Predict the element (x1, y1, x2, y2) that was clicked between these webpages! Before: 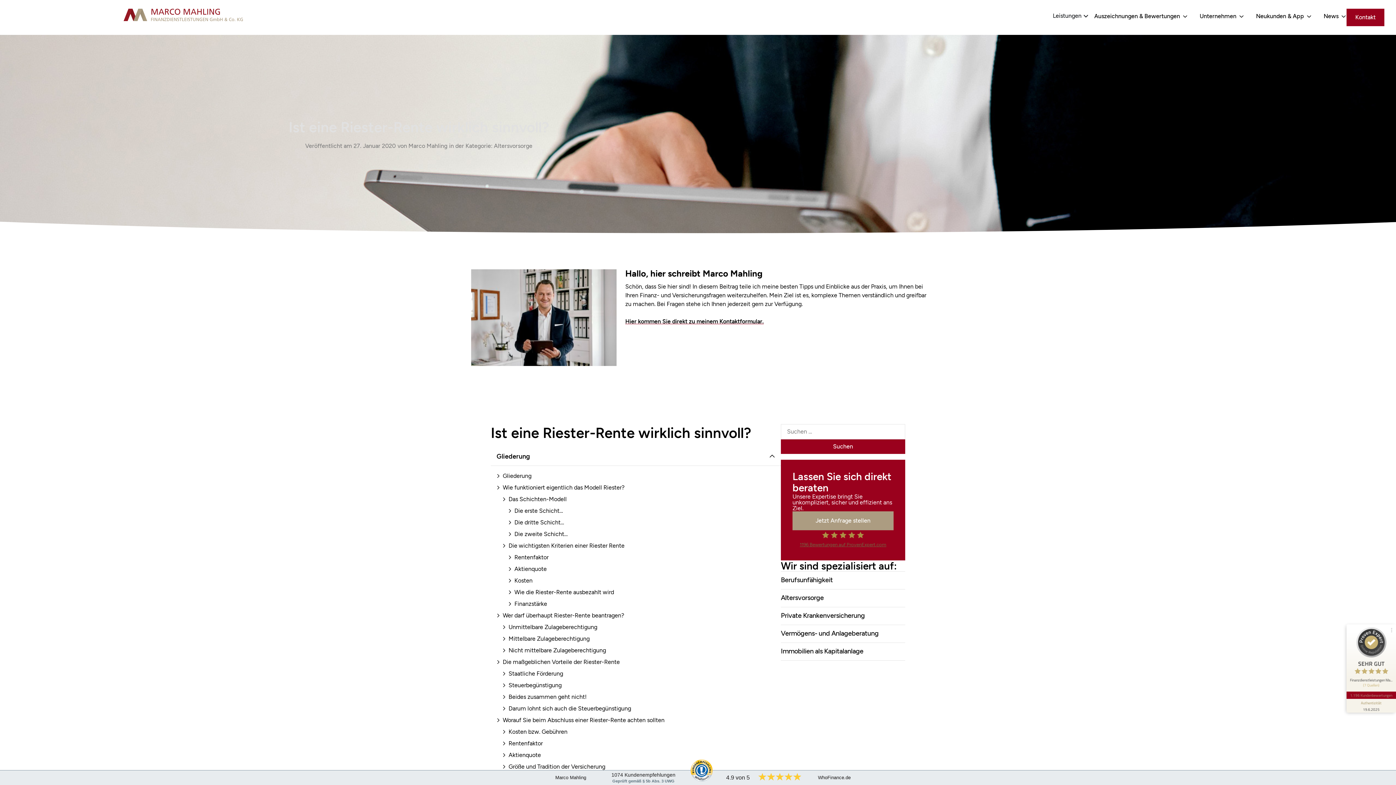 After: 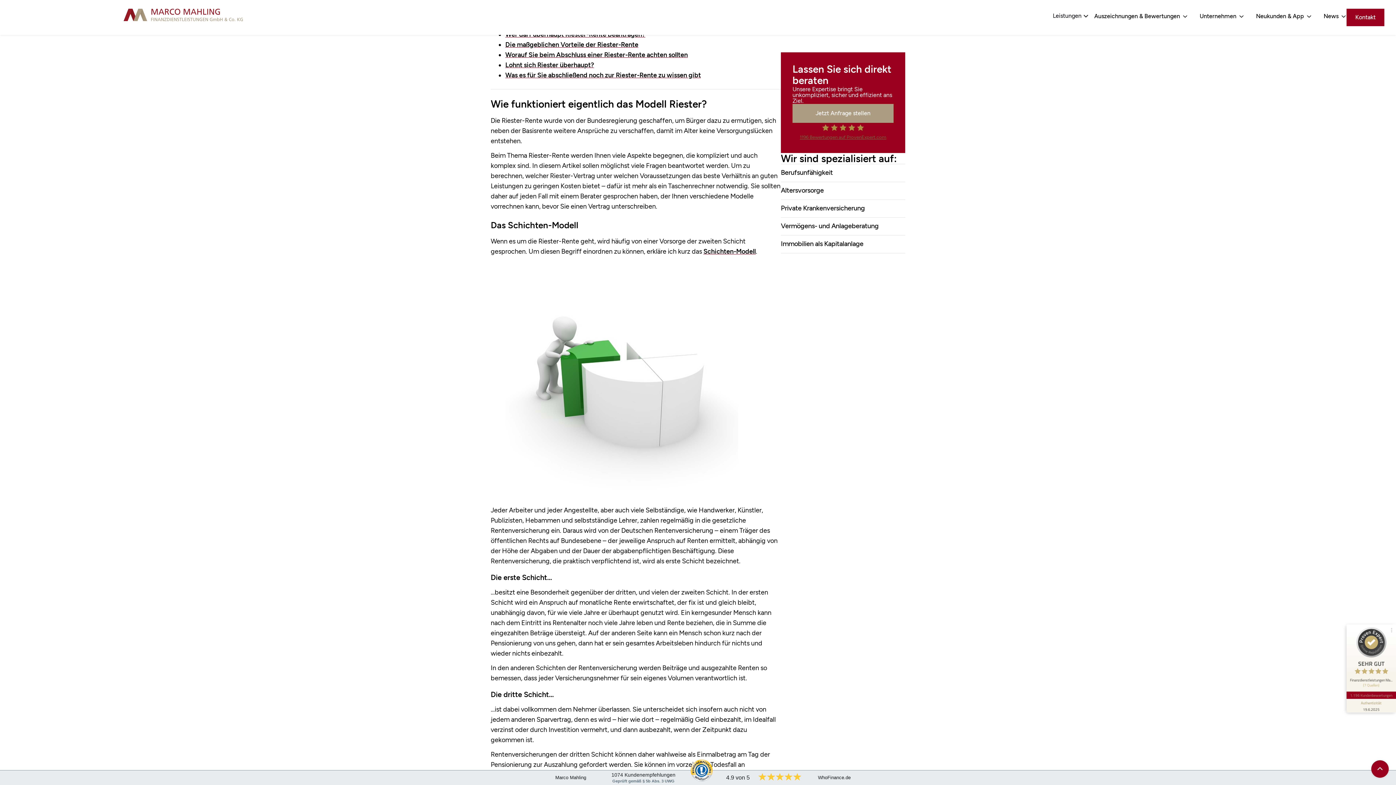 Action: label: Gliederung bbox: (502, 471, 531, 480)